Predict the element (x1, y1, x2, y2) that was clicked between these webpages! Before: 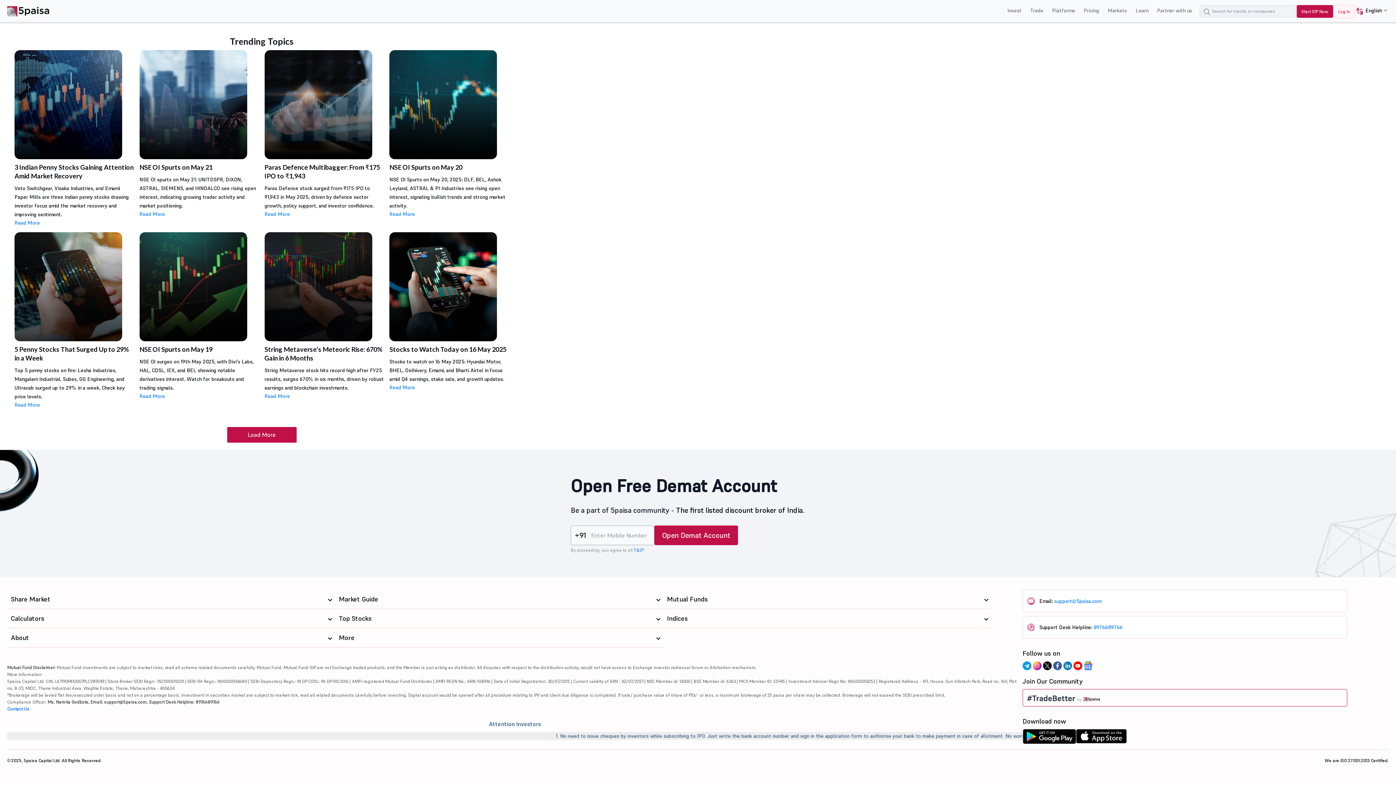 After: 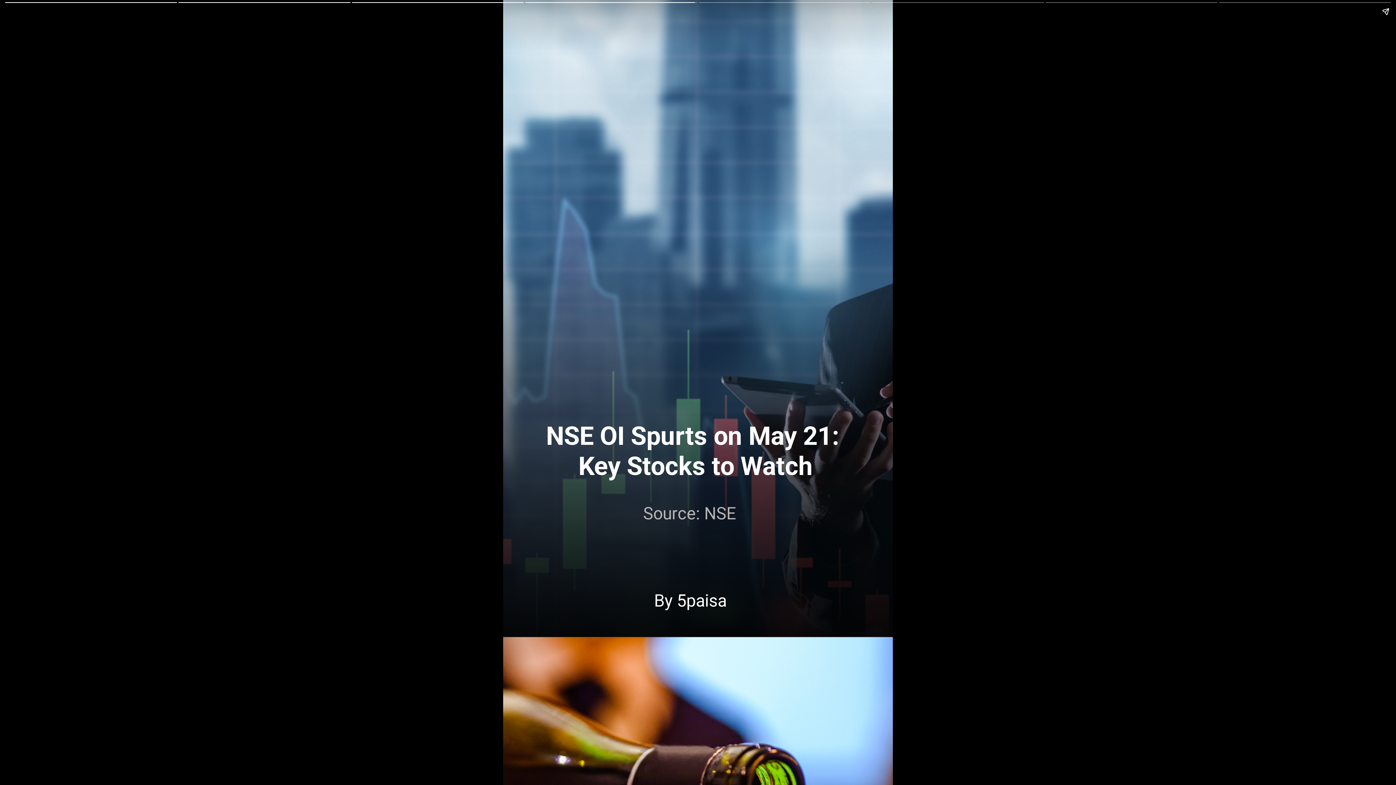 Action: bbox: (139, 100, 247, 107)